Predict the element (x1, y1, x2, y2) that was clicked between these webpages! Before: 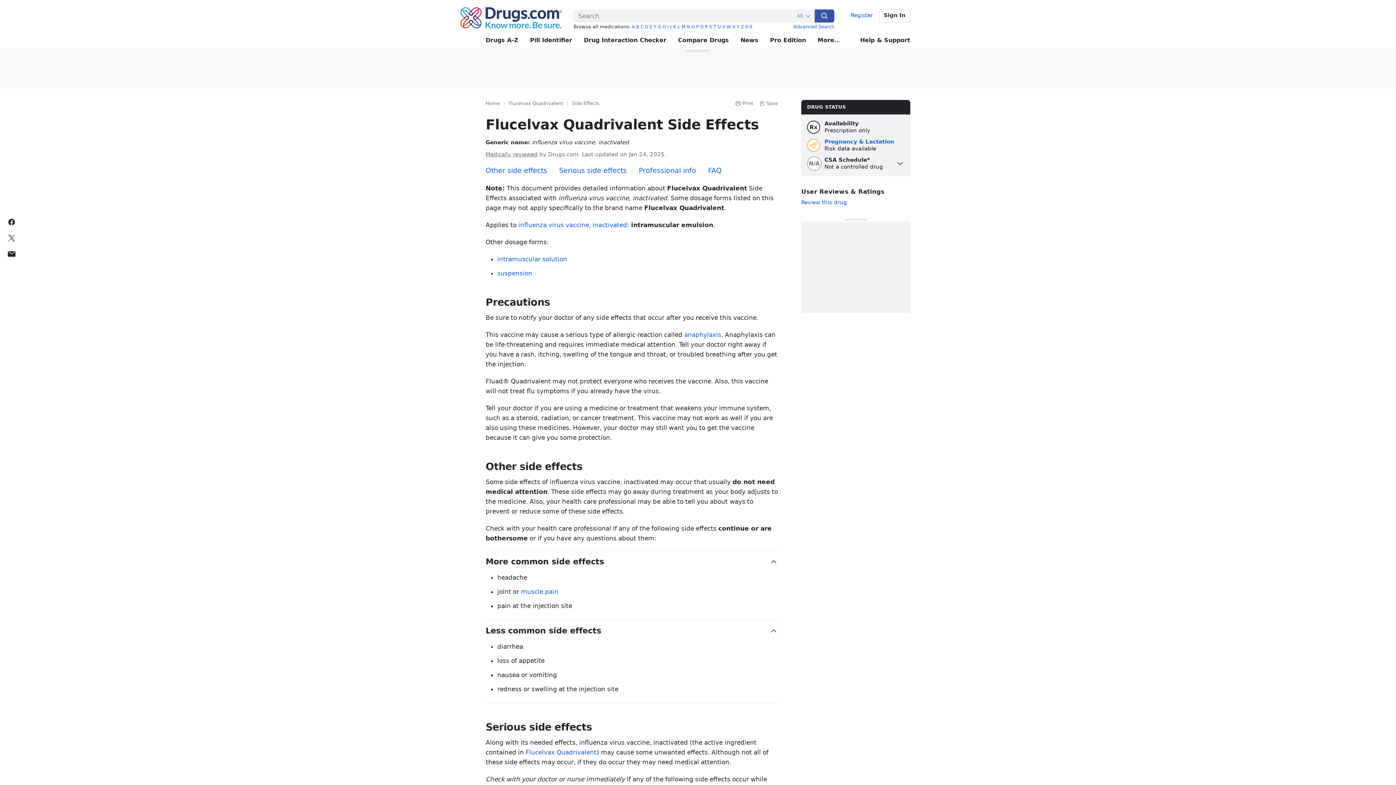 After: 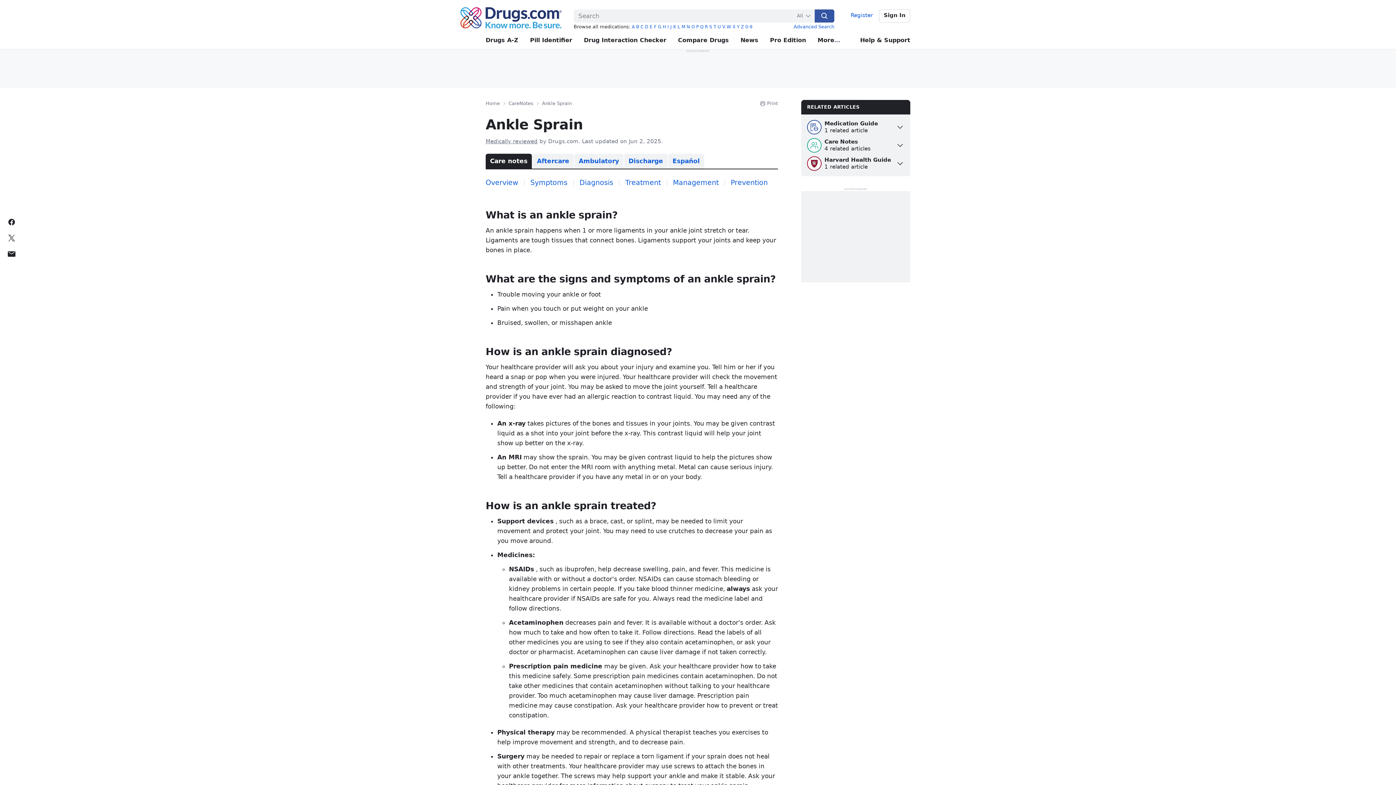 Action: label: muscle pain bbox: (521, 588, 558, 595)